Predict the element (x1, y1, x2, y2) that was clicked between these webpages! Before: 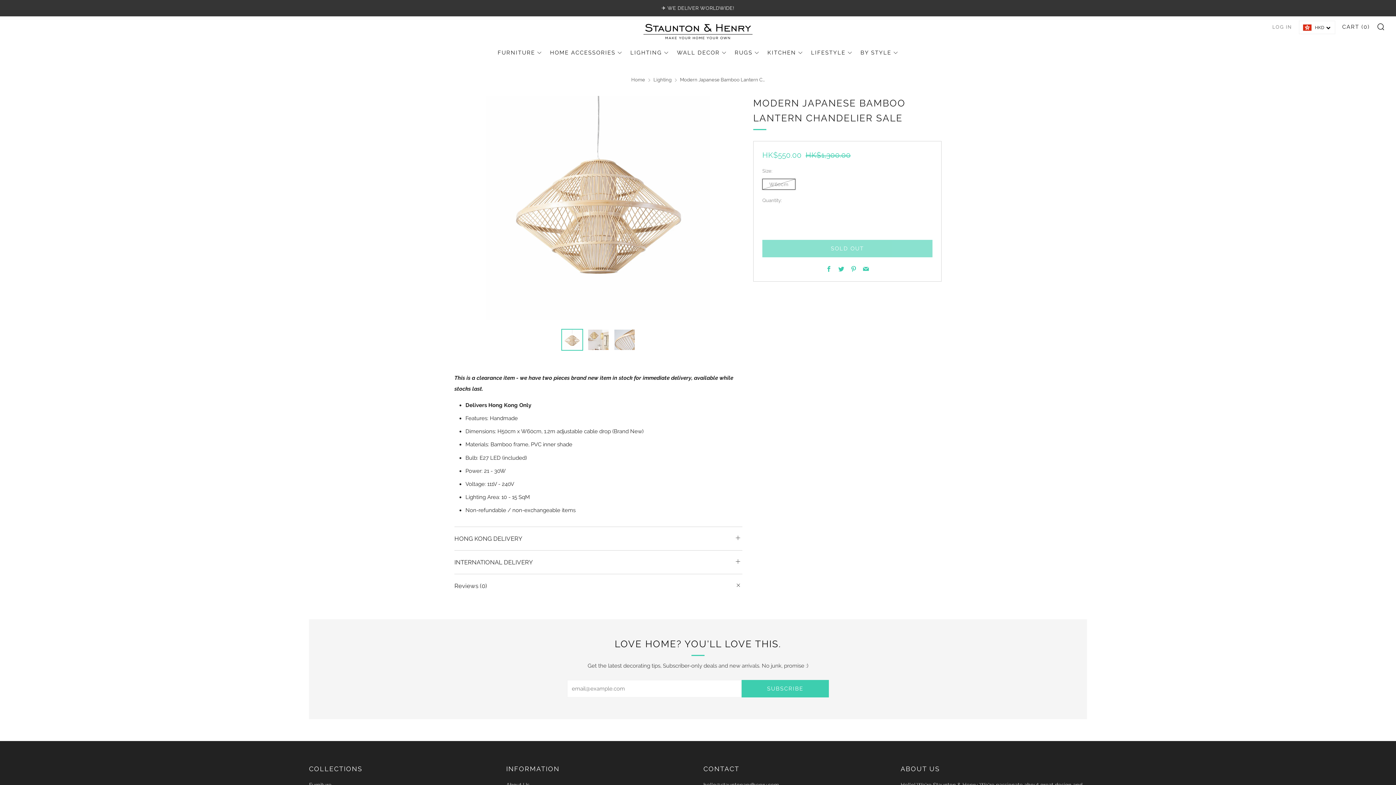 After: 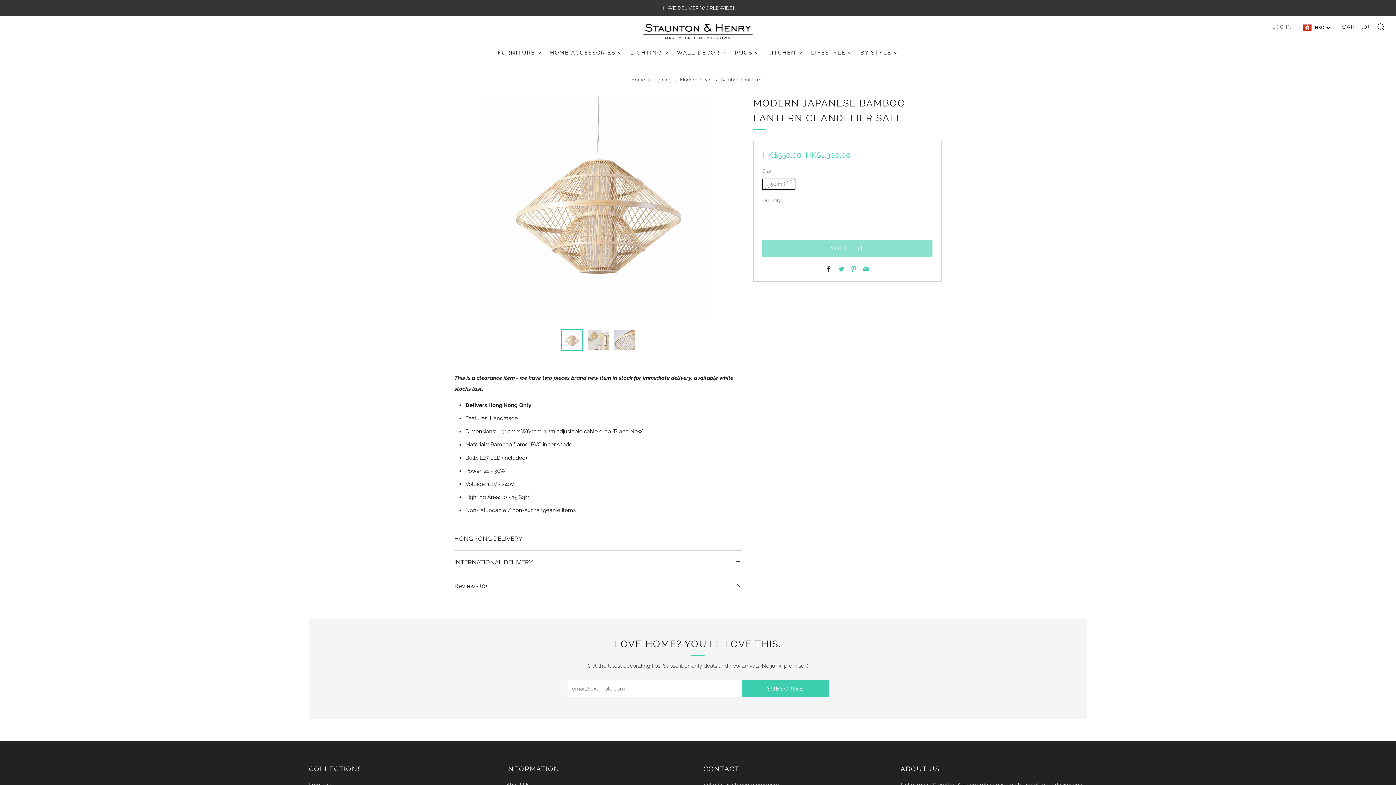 Action: bbox: (826, 266, 832, 273) label: Facebook